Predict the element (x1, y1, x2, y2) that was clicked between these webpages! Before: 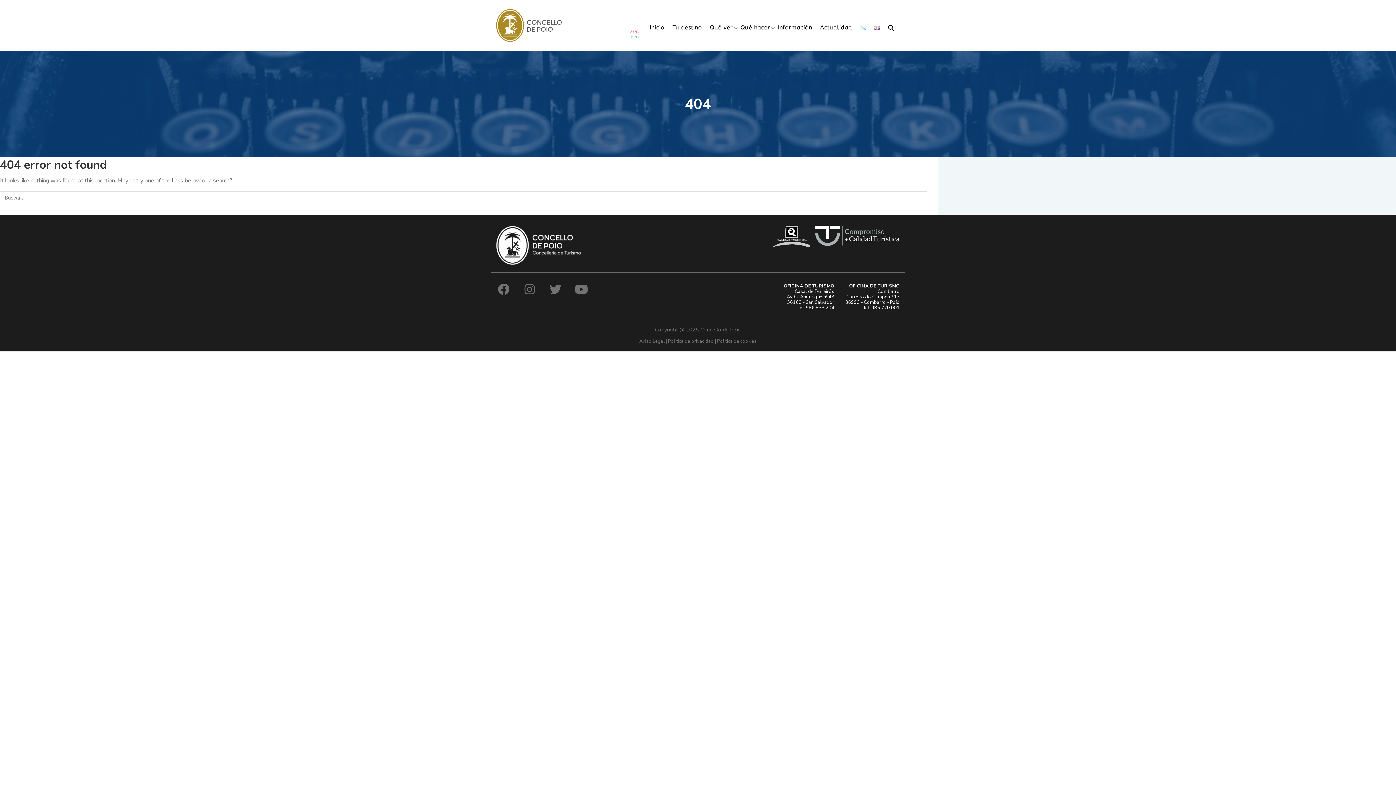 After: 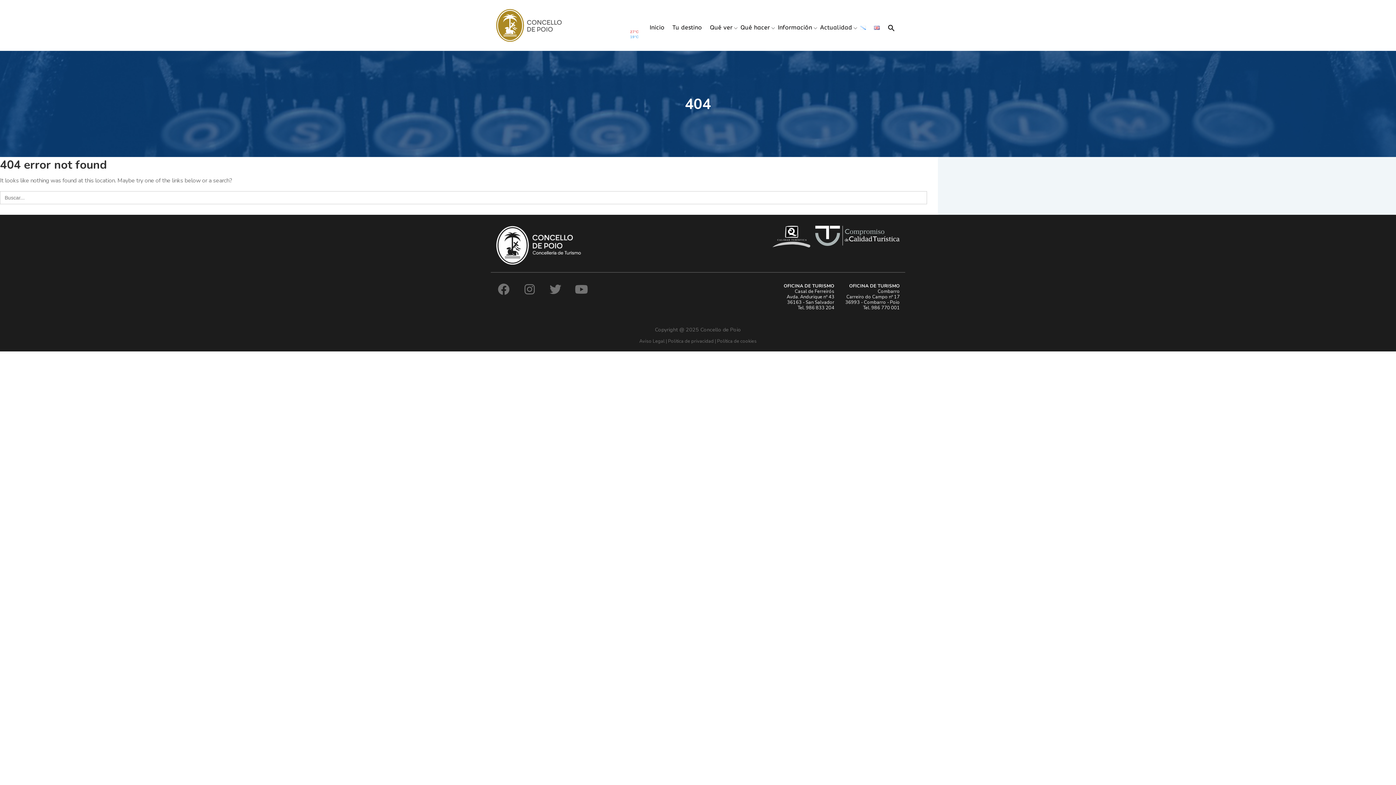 Action: bbox: (496, 225, 623, 265)